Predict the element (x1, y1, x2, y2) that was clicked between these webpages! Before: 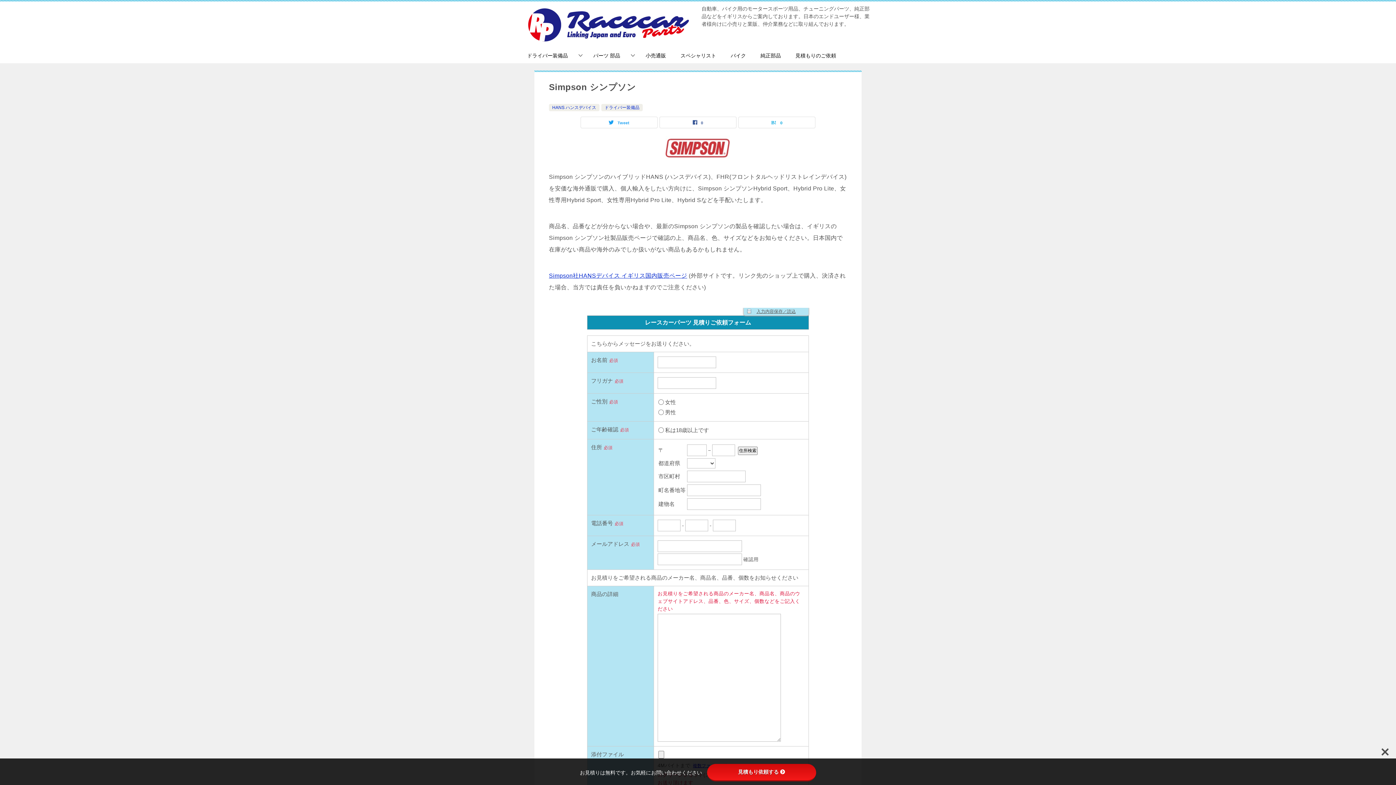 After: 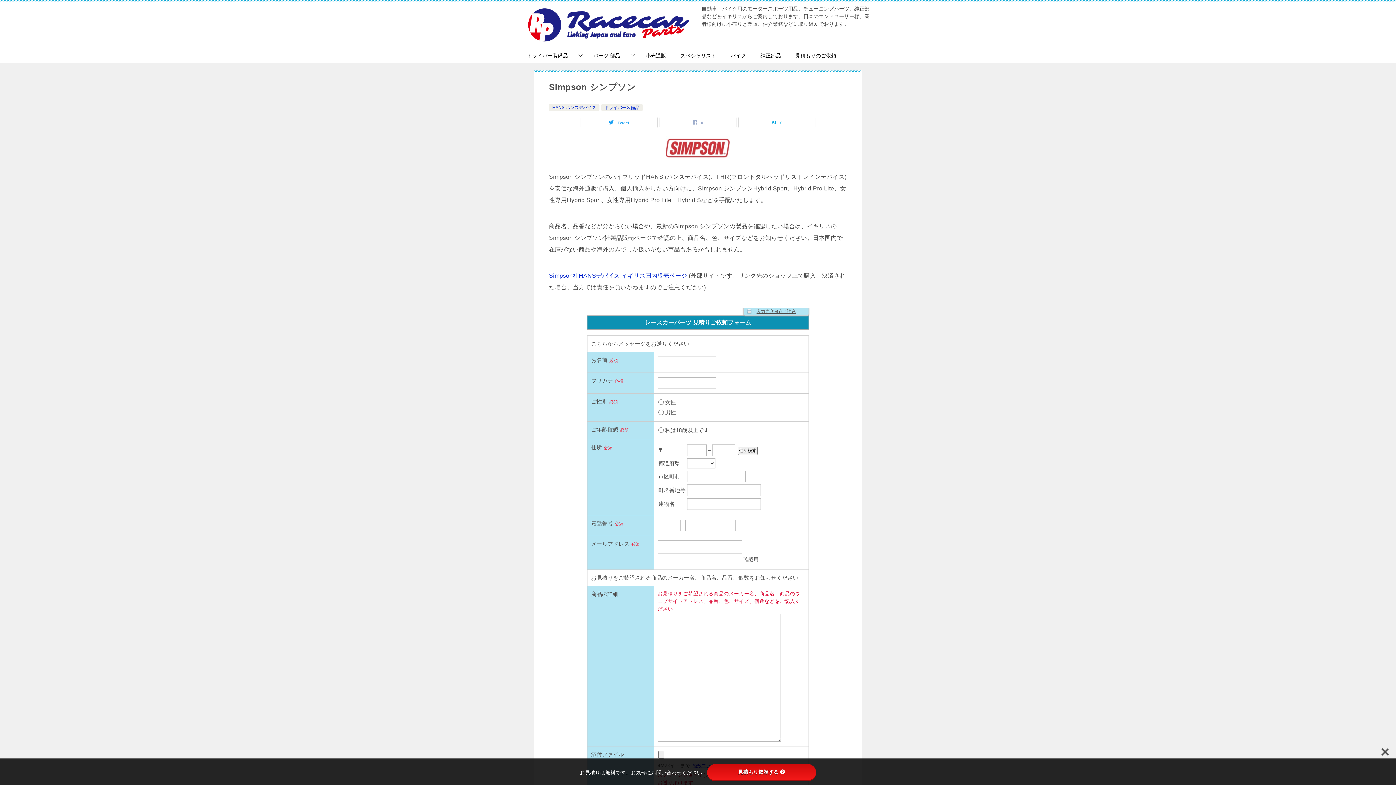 Action: bbox: (660, 116, 736, 127) label: 0